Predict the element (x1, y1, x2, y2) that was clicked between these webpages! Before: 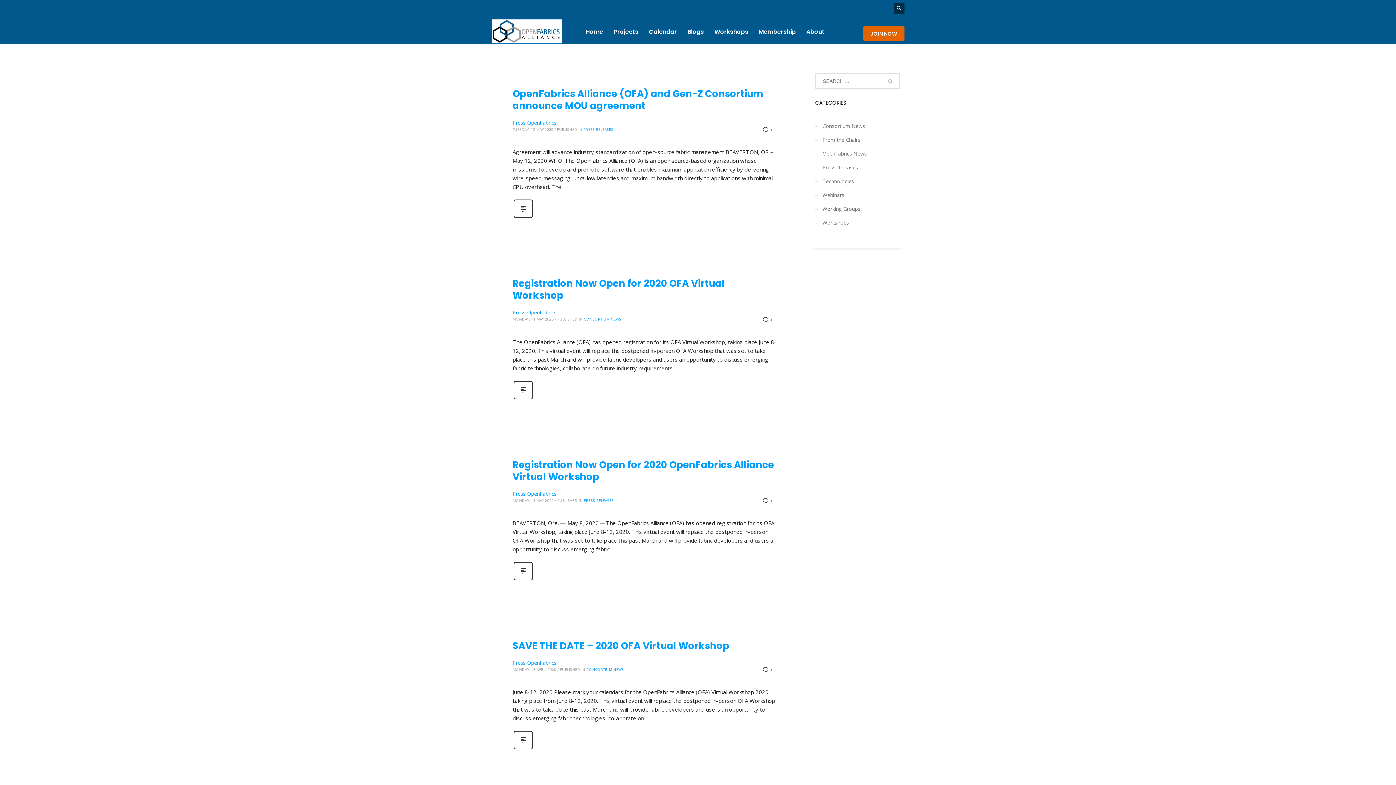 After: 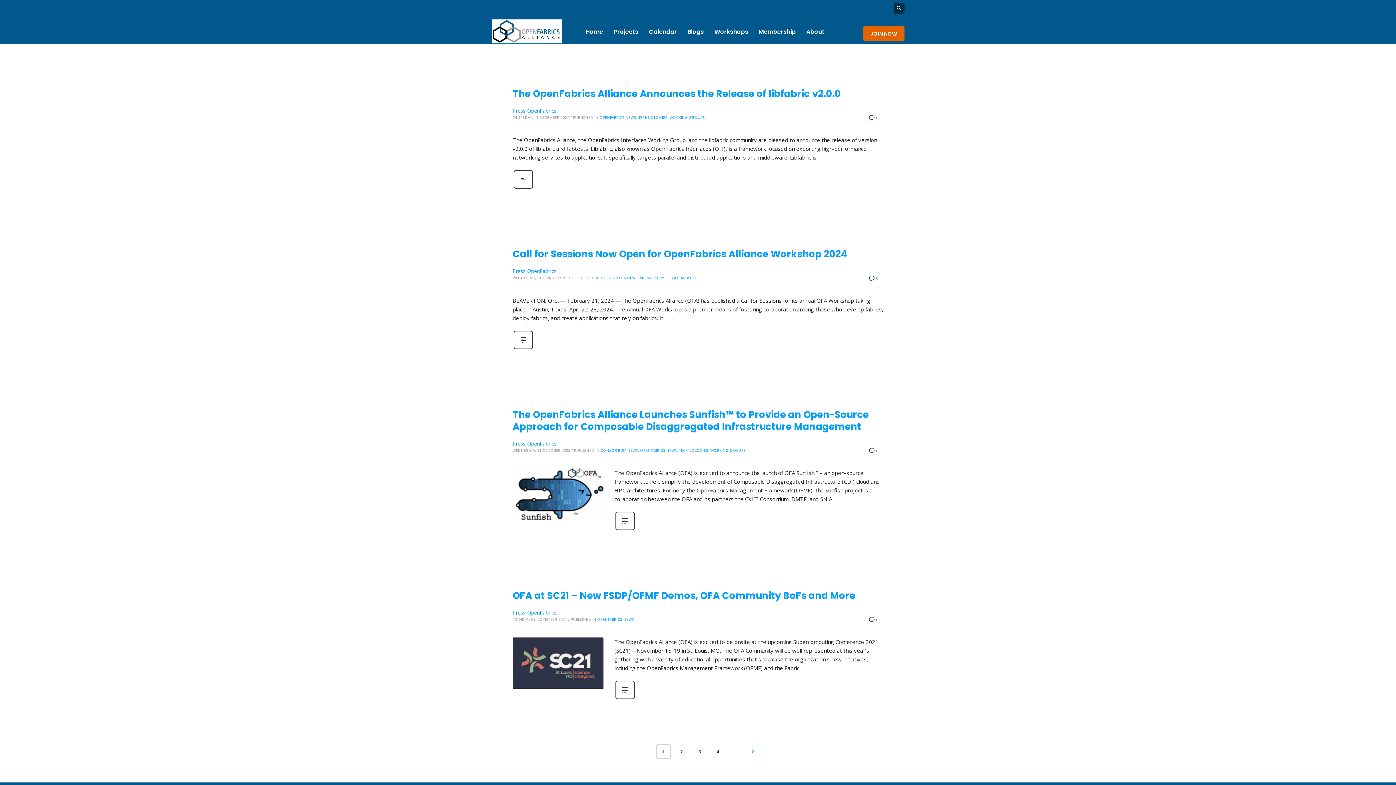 Action: bbox: (815, 146, 900, 160) label: OpenFabrics News